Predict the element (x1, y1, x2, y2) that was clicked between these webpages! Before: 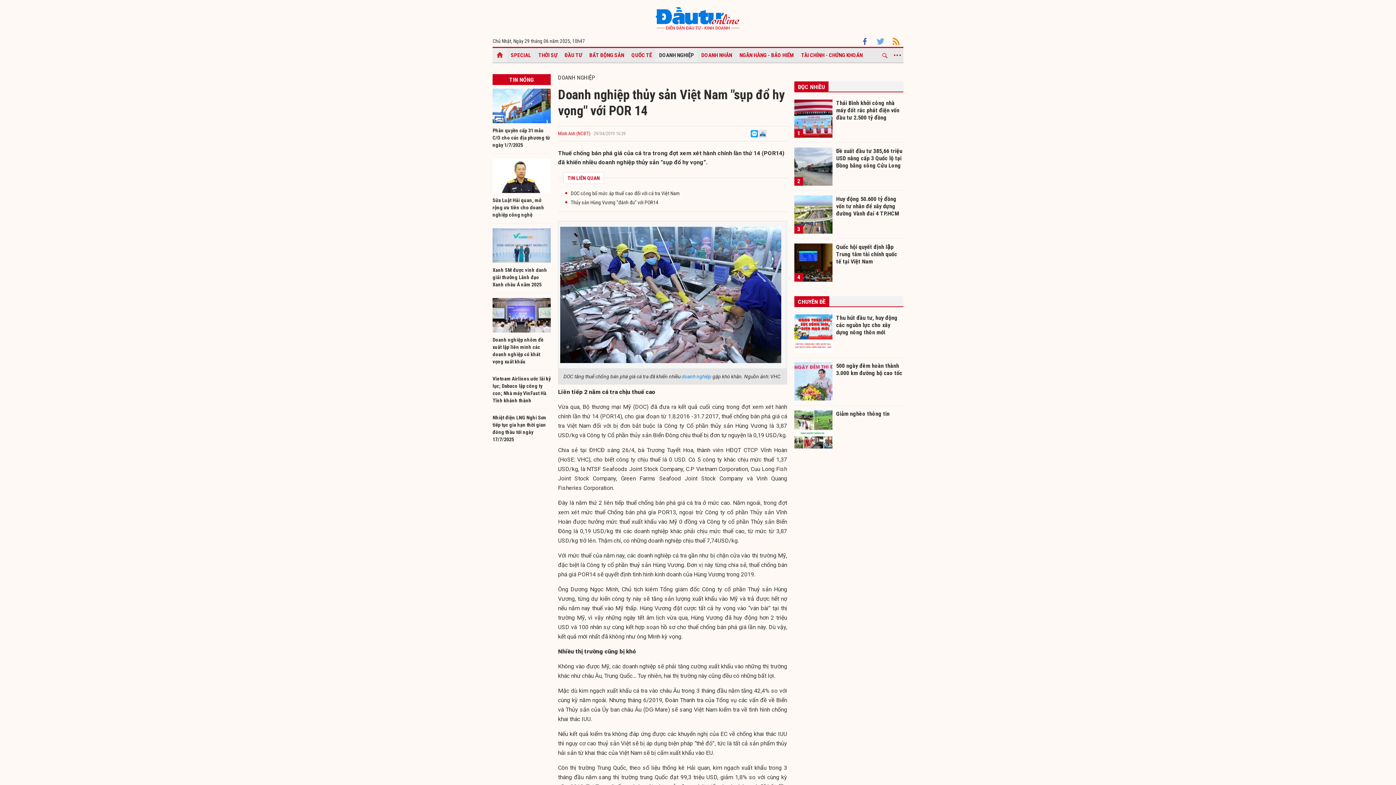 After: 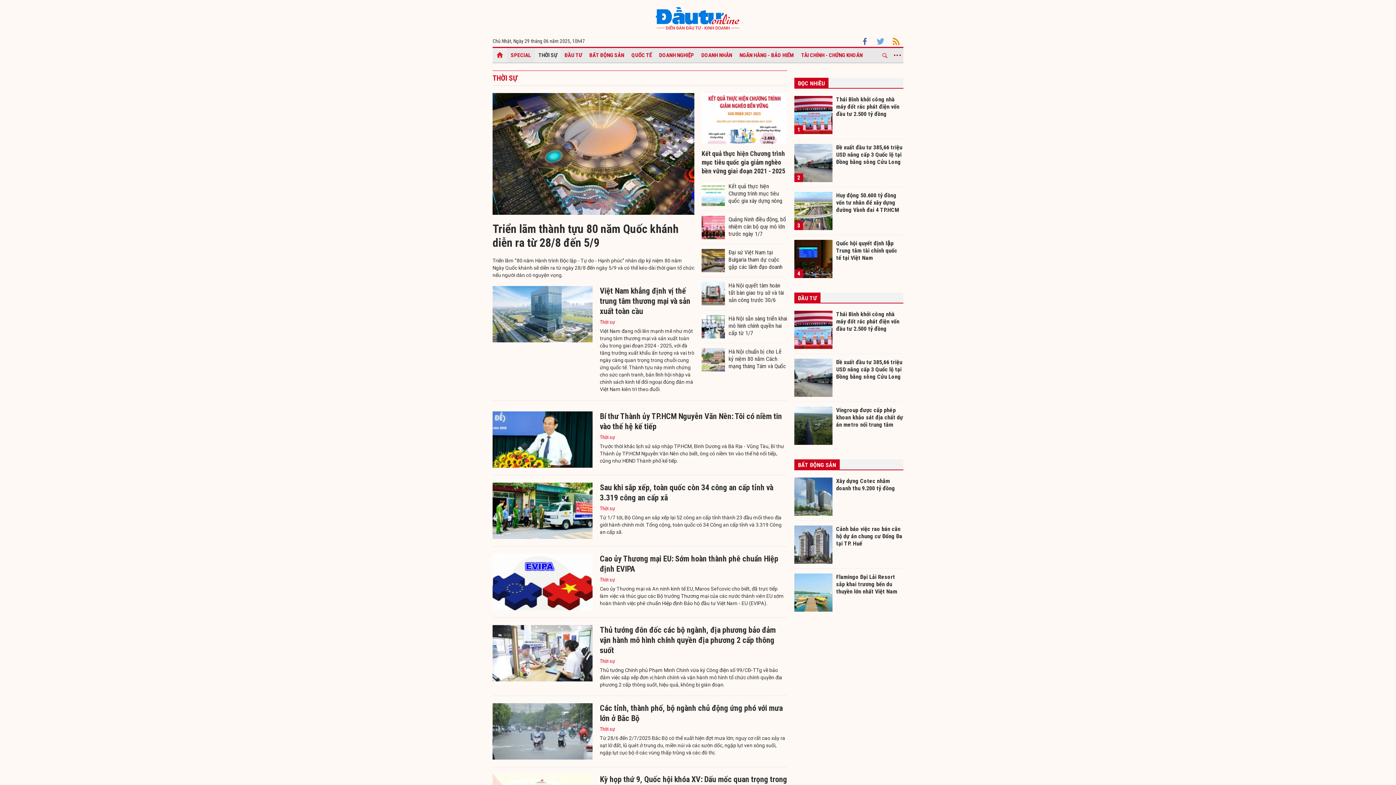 Action: bbox: (534, 47, 561, 62) label: THỜI SỰ